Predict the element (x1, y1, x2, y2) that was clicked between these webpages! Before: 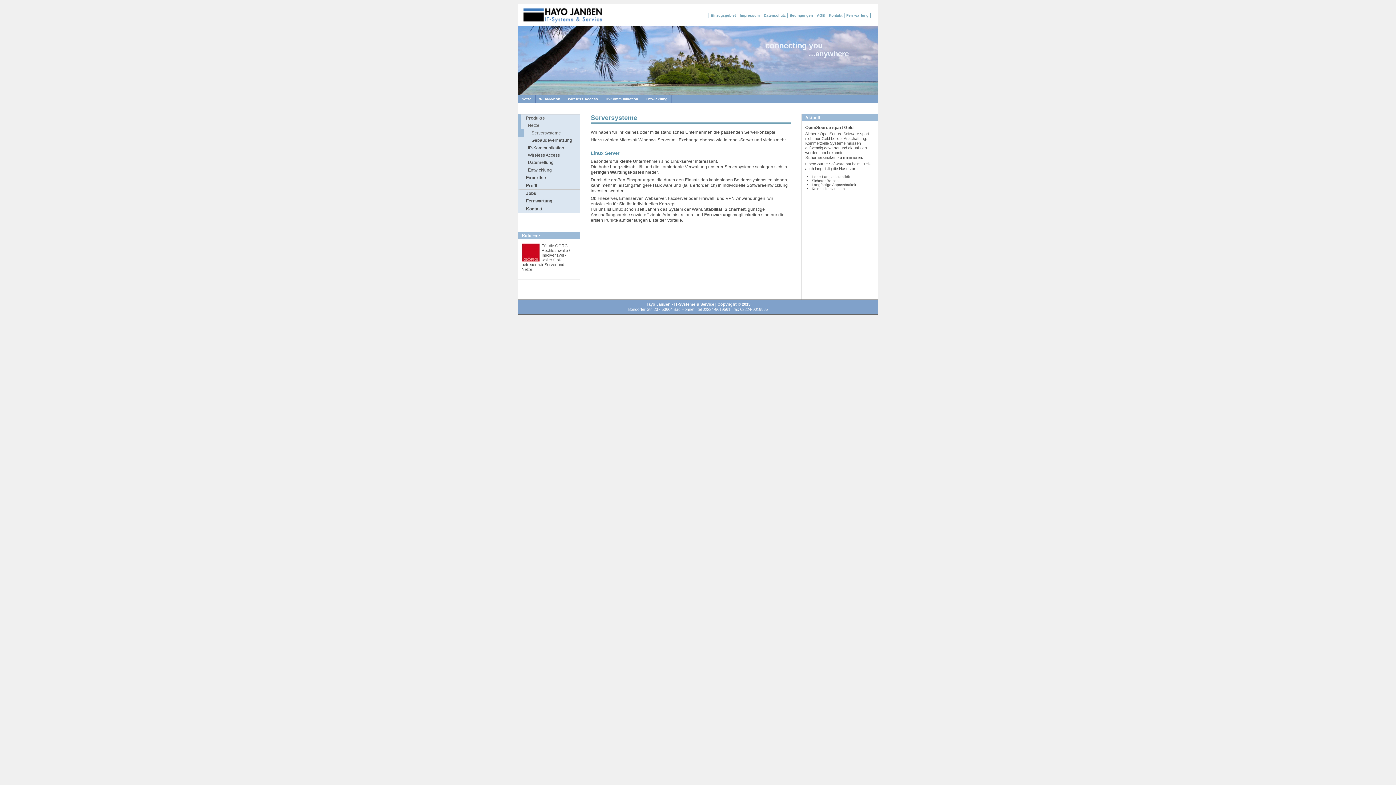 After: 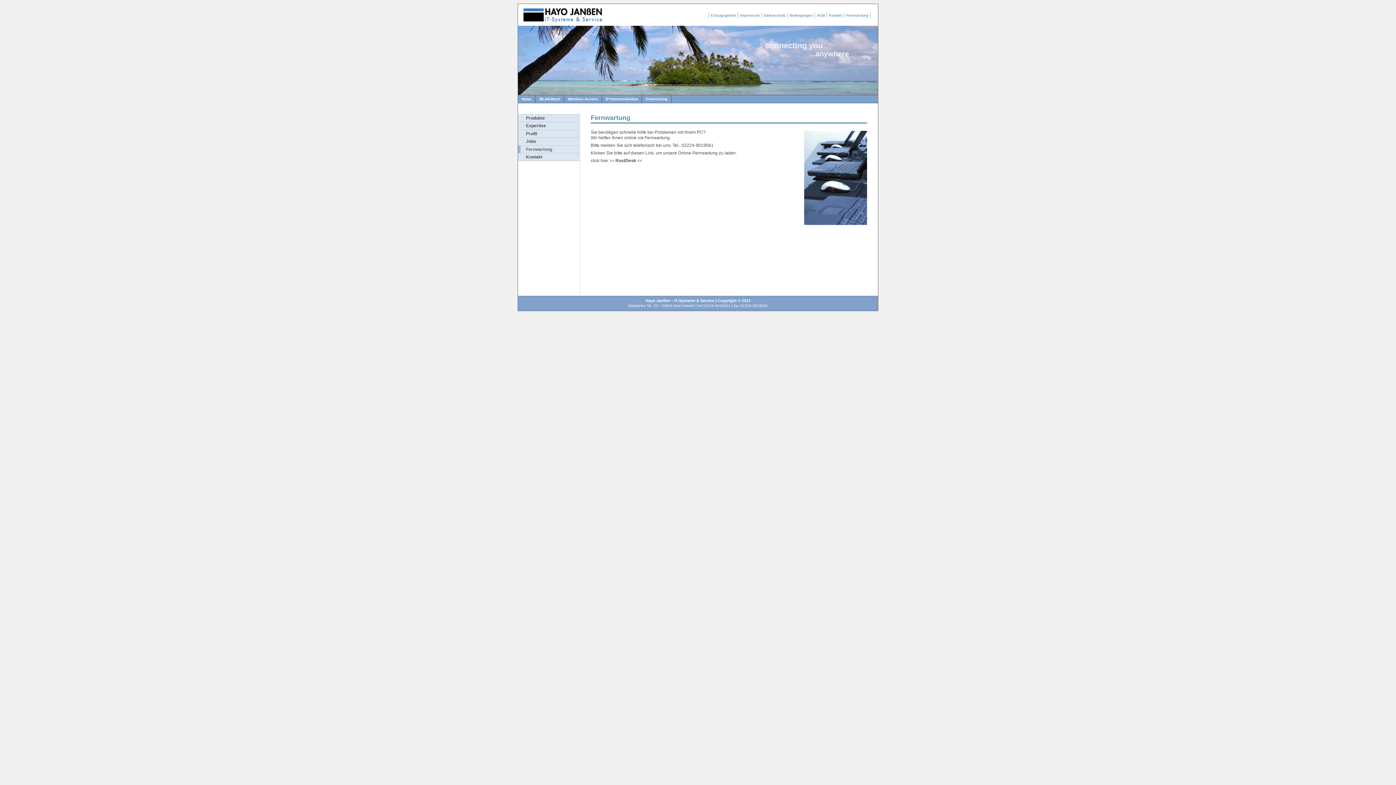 Action: bbox: (844, 12, 870, 18) label: Fernwartung